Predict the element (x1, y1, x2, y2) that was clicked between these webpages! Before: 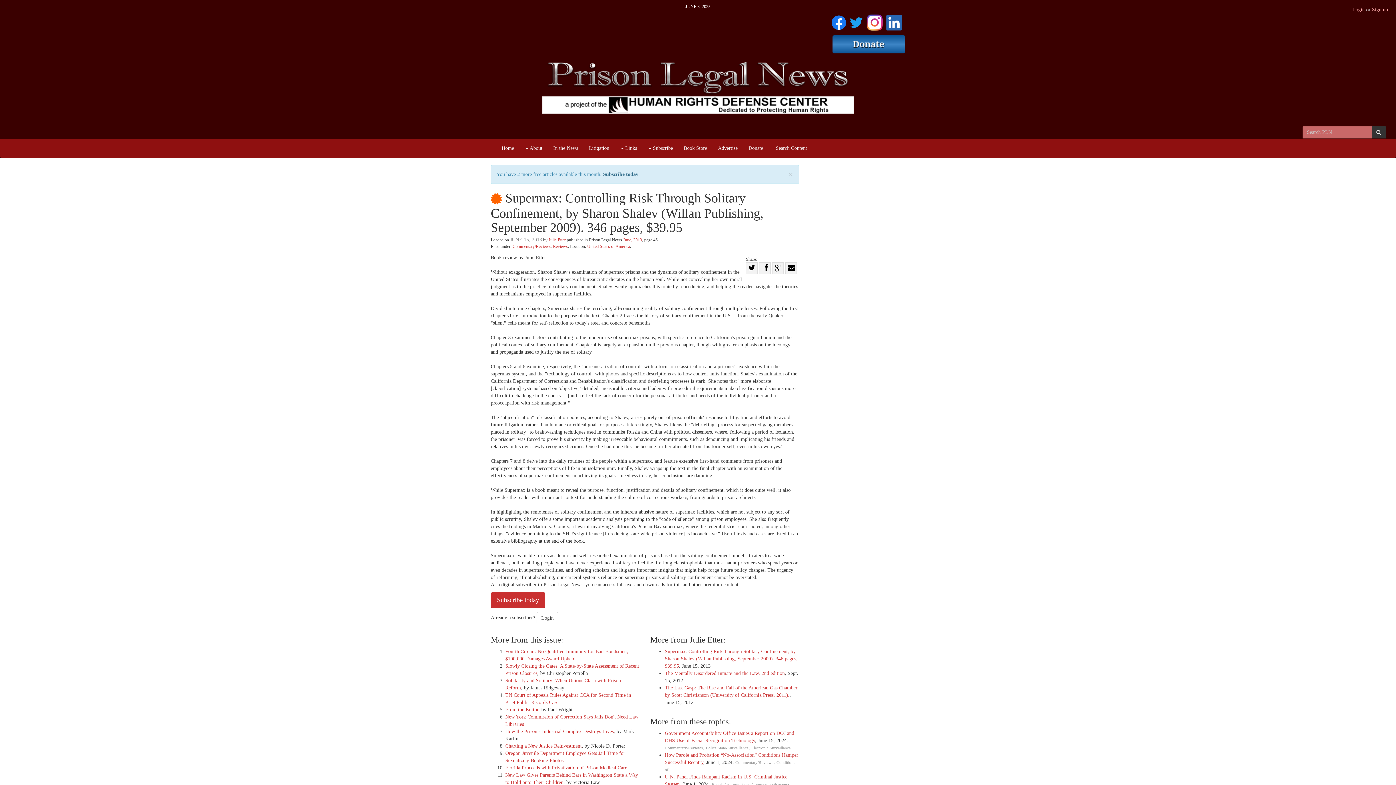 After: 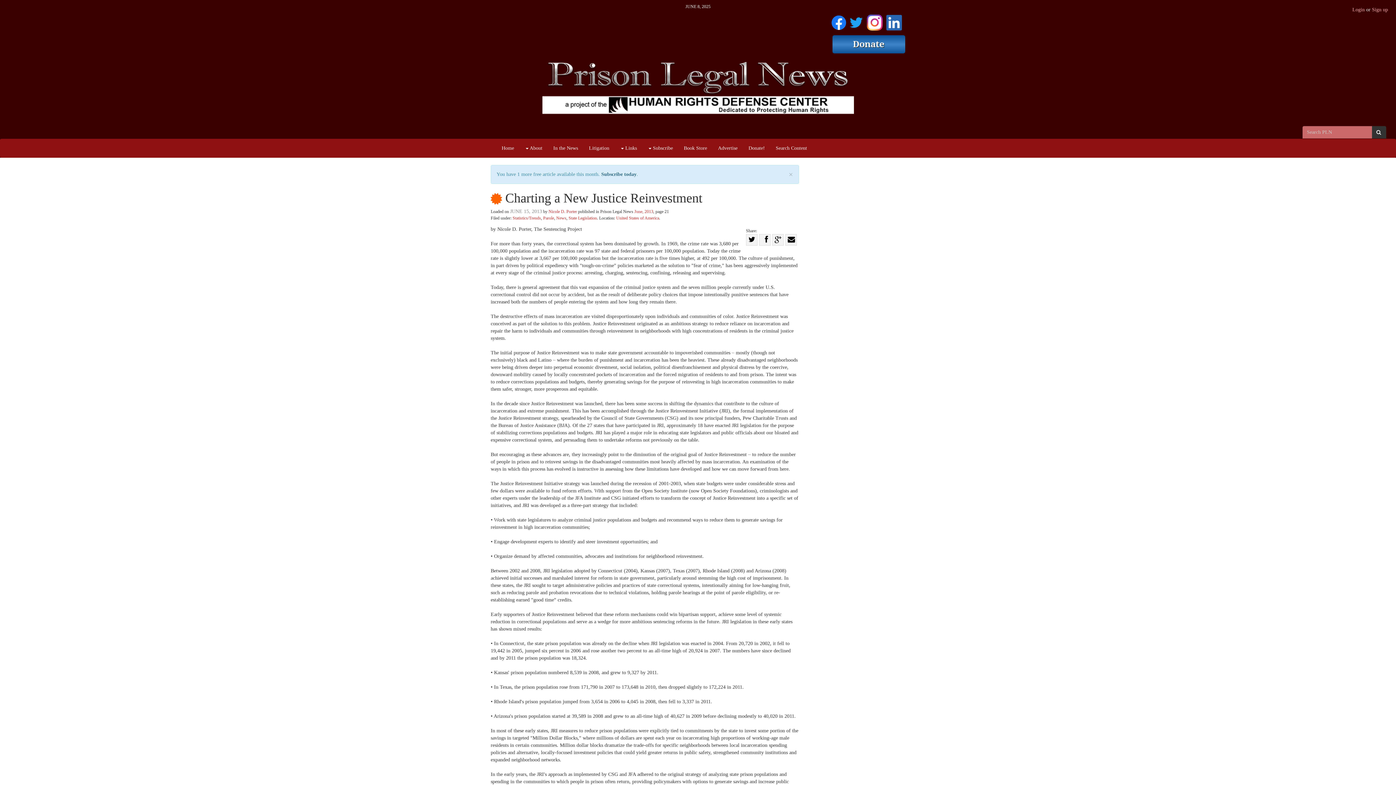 Action: label: Charting a New Justice Reinvestment bbox: (505, 743, 581, 749)